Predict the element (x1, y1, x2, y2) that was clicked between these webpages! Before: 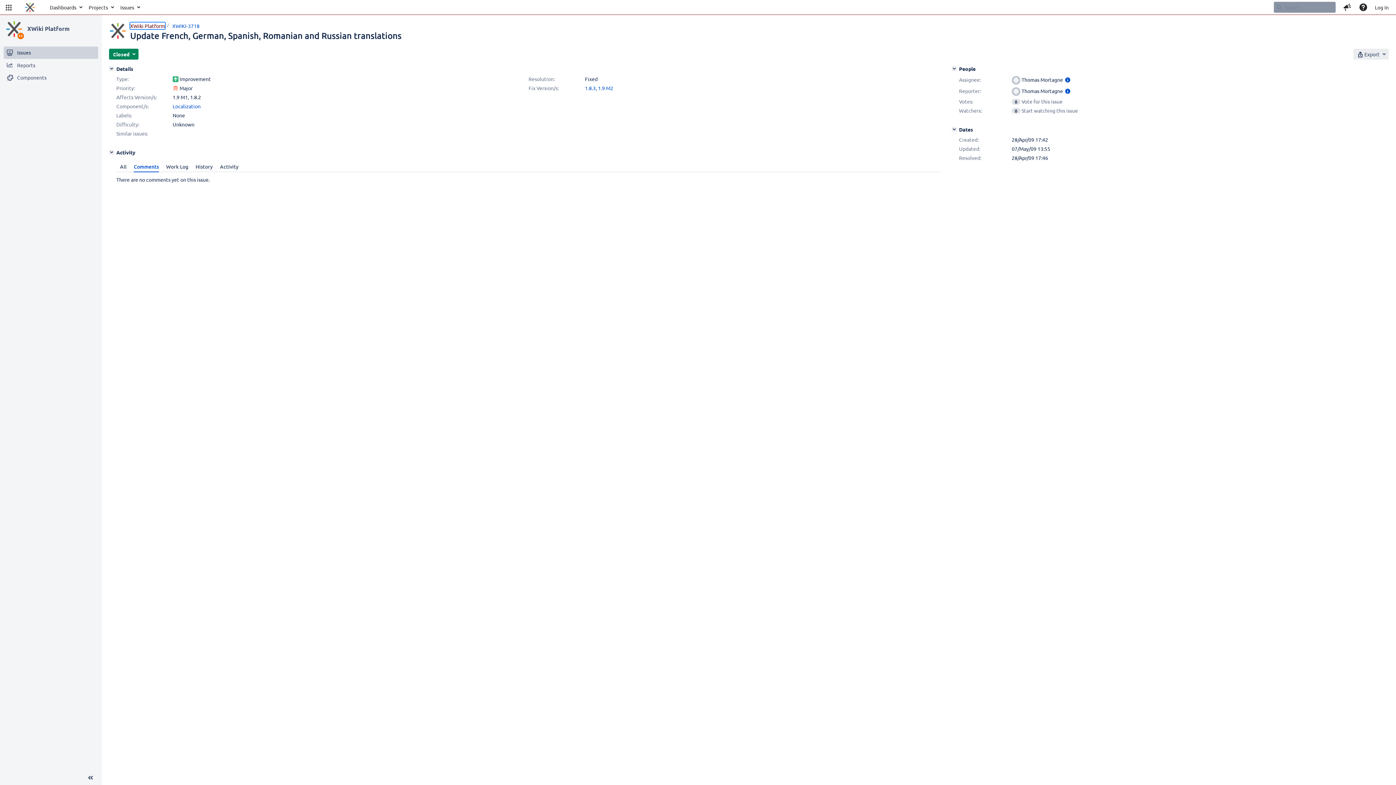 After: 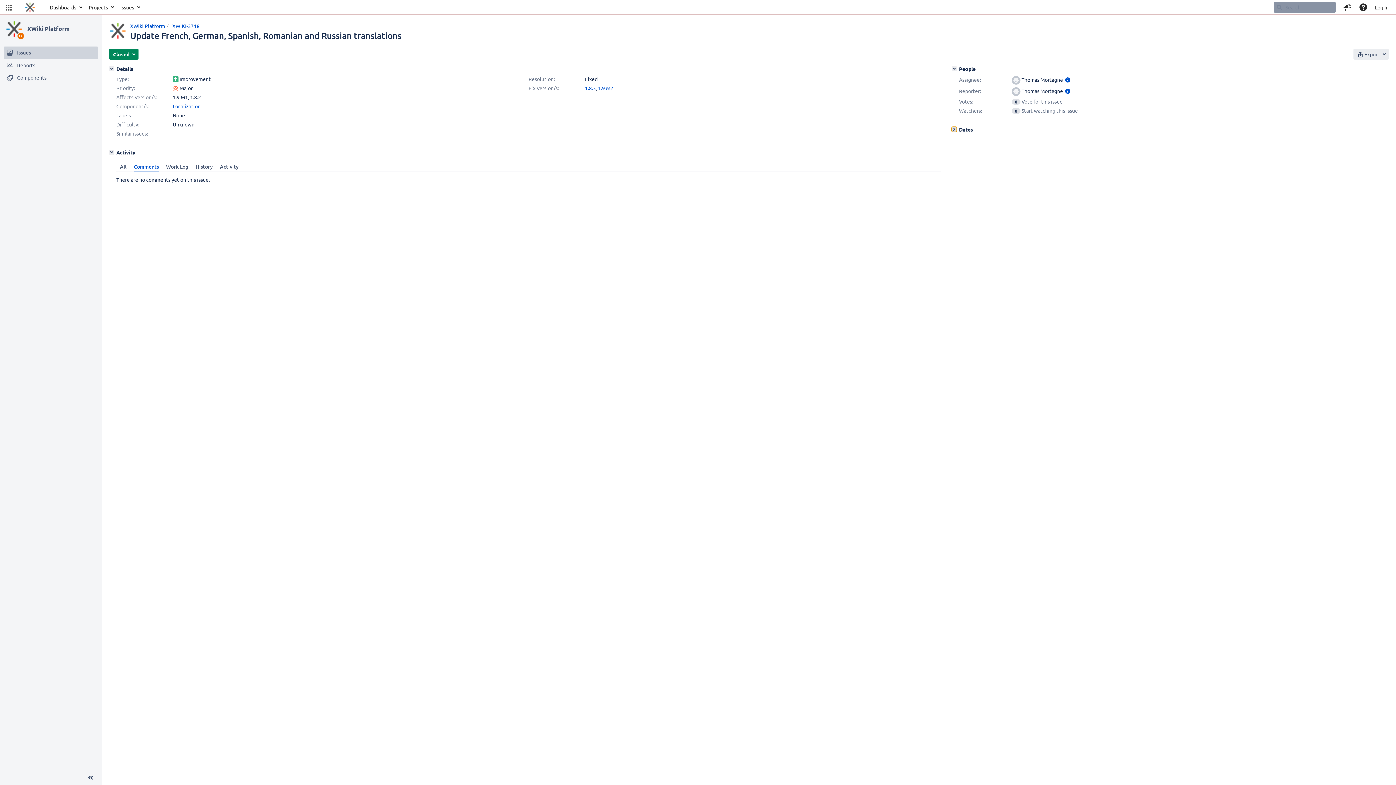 Action: label: Dates bbox: (952, 126, 957, 132)